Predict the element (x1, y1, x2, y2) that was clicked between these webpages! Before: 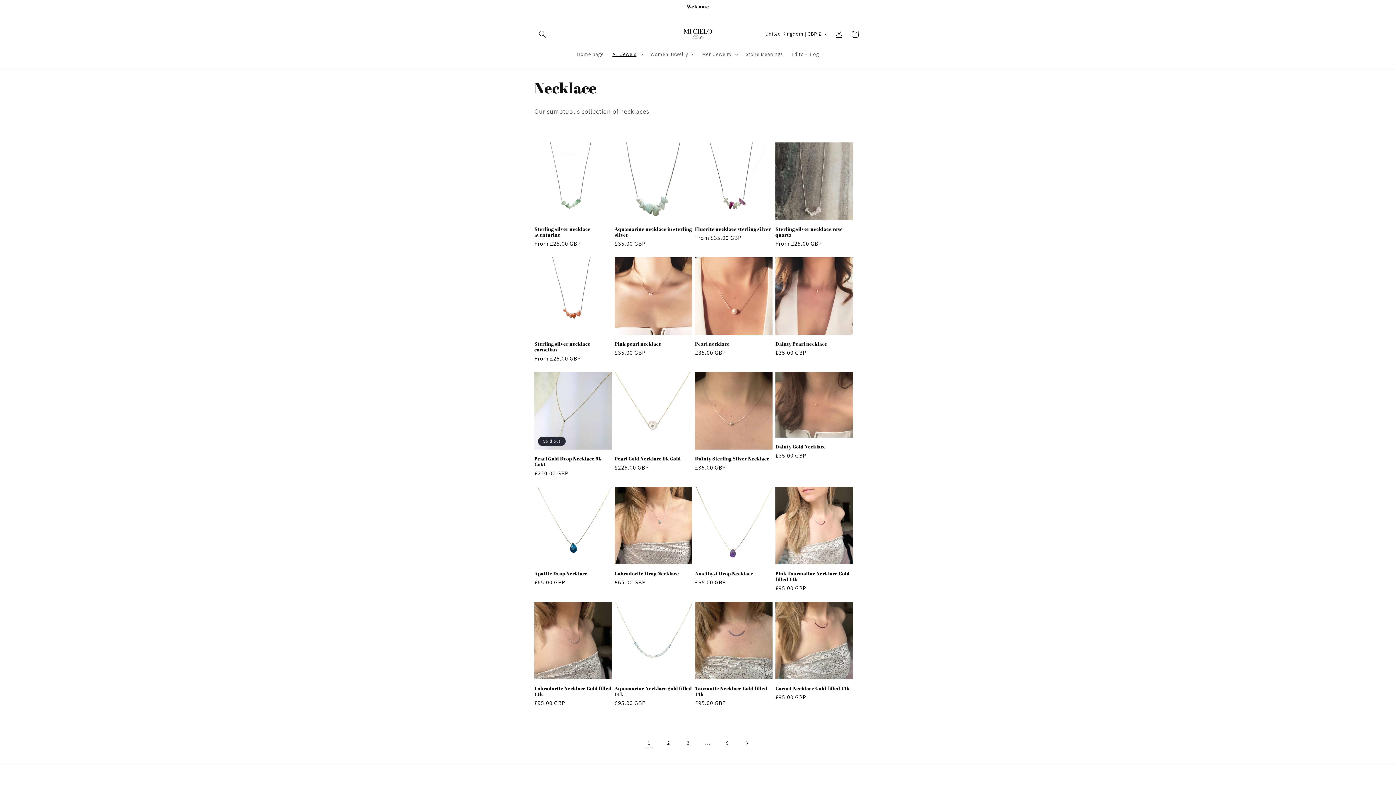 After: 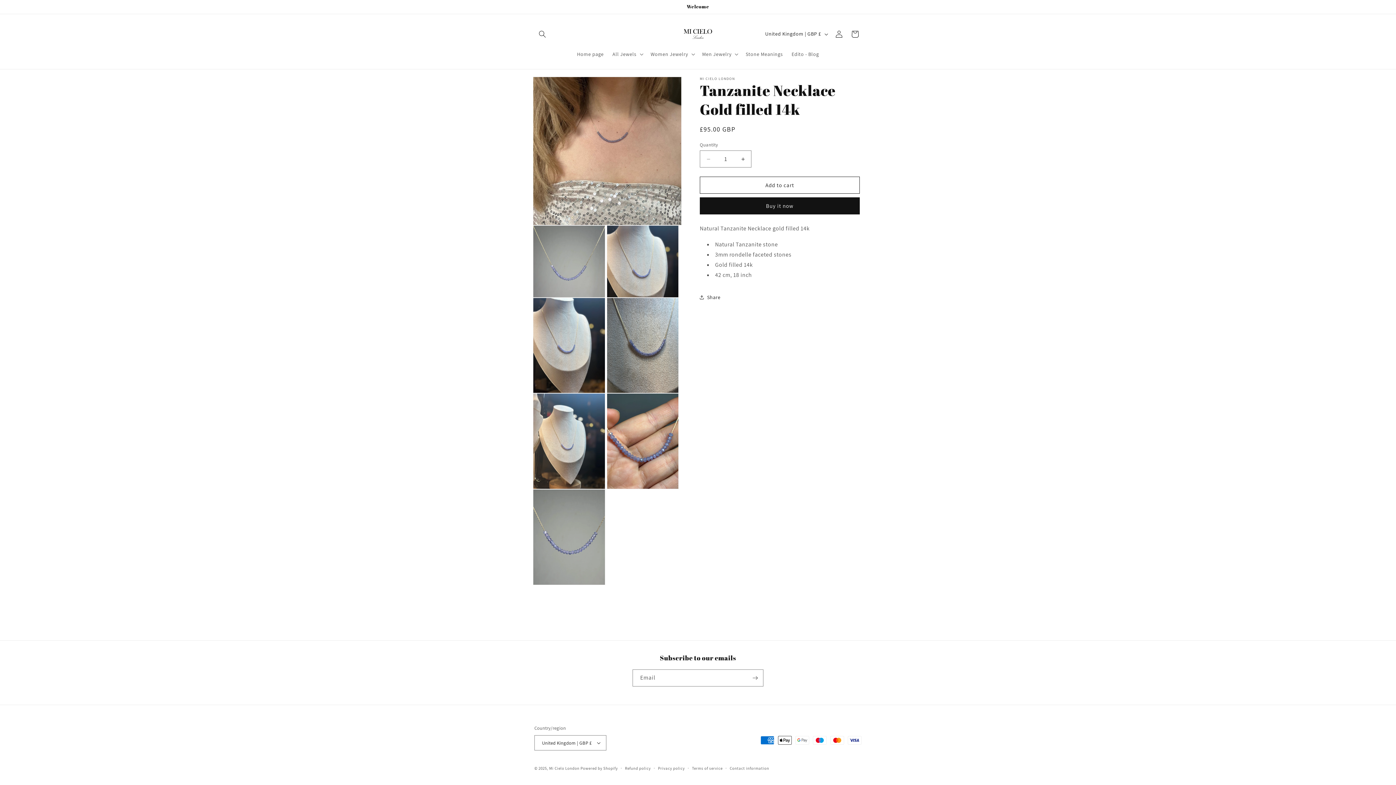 Action: label: Tanzanite Necklace Gold filled 14k bbox: (695, 685, 772, 697)